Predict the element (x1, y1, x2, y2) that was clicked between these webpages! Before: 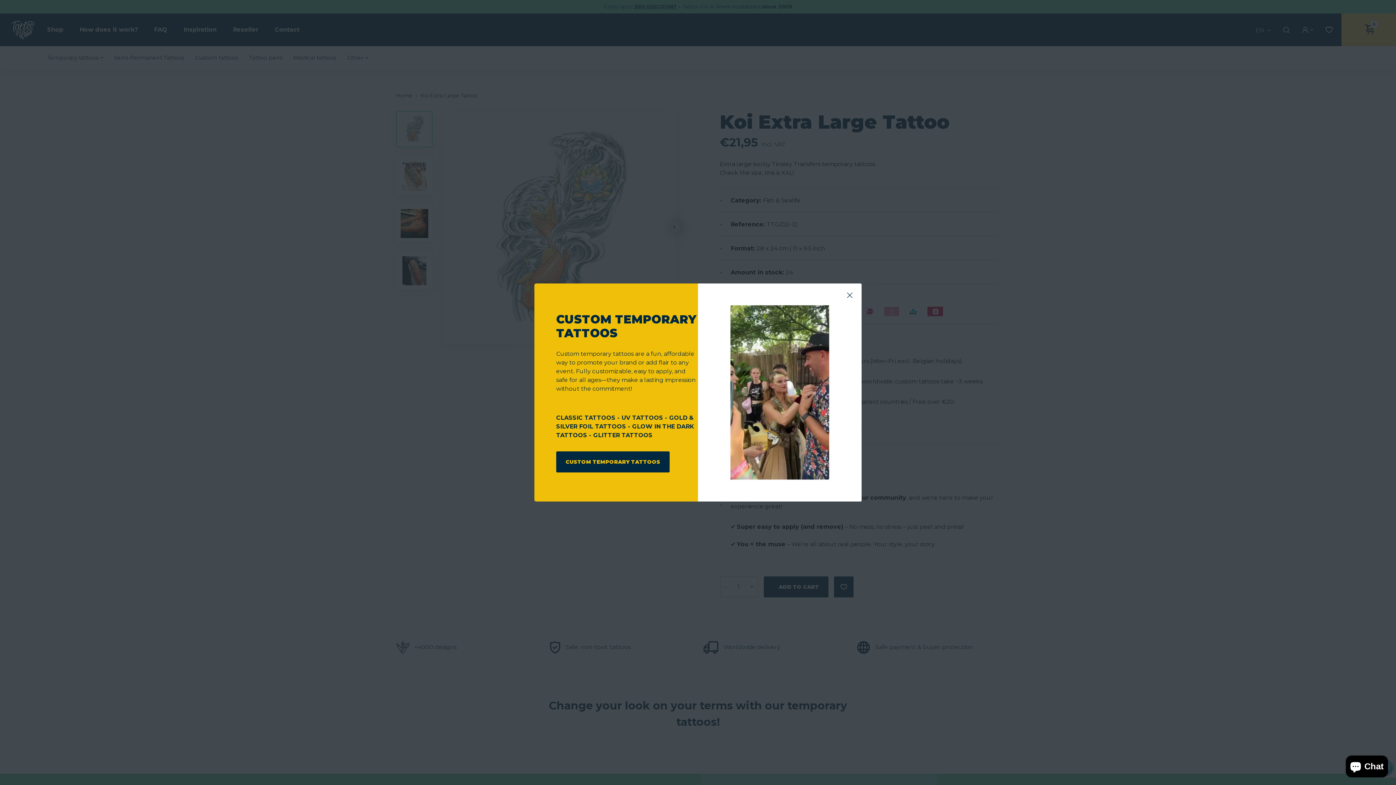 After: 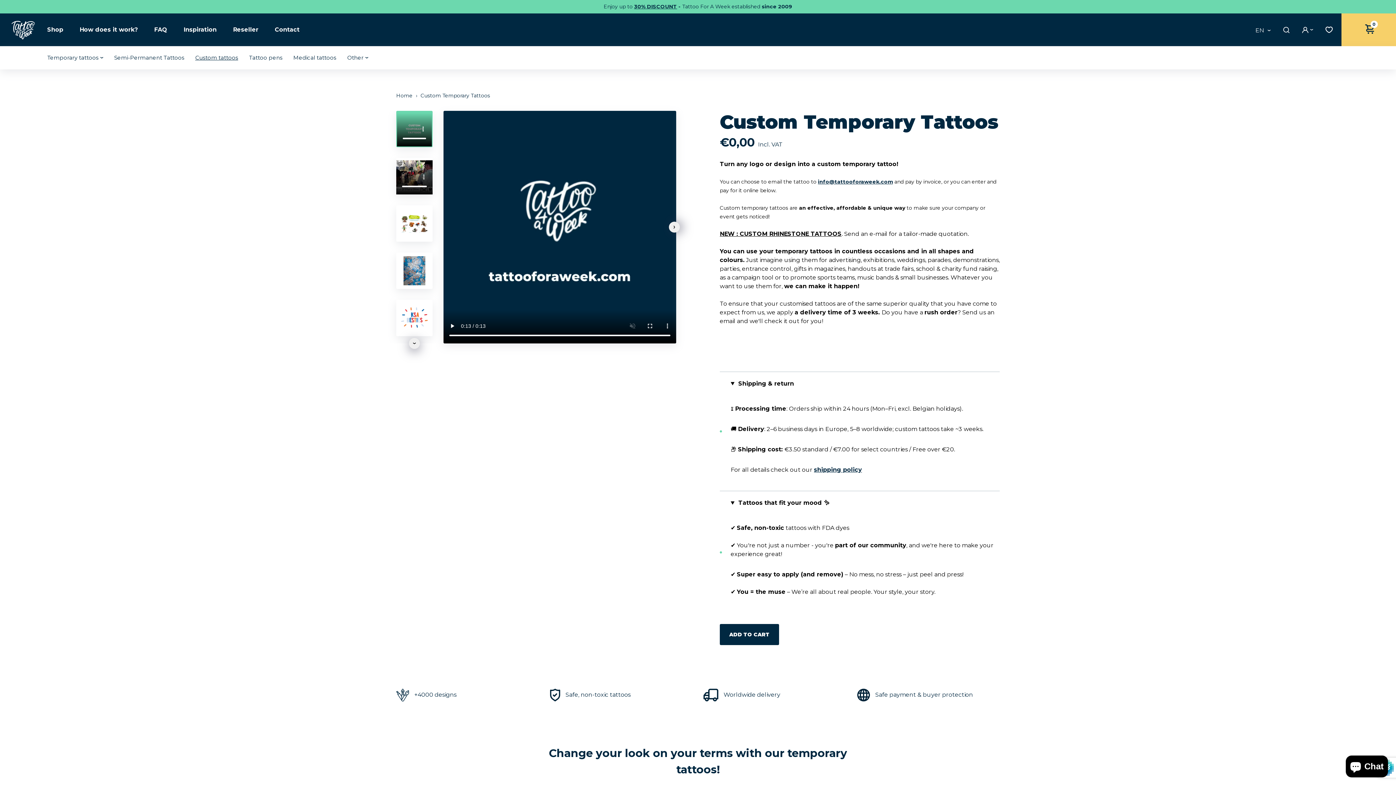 Action: label: CUSTOM TEMPORARY TATTOOS bbox: (556, 451, 669, 472)